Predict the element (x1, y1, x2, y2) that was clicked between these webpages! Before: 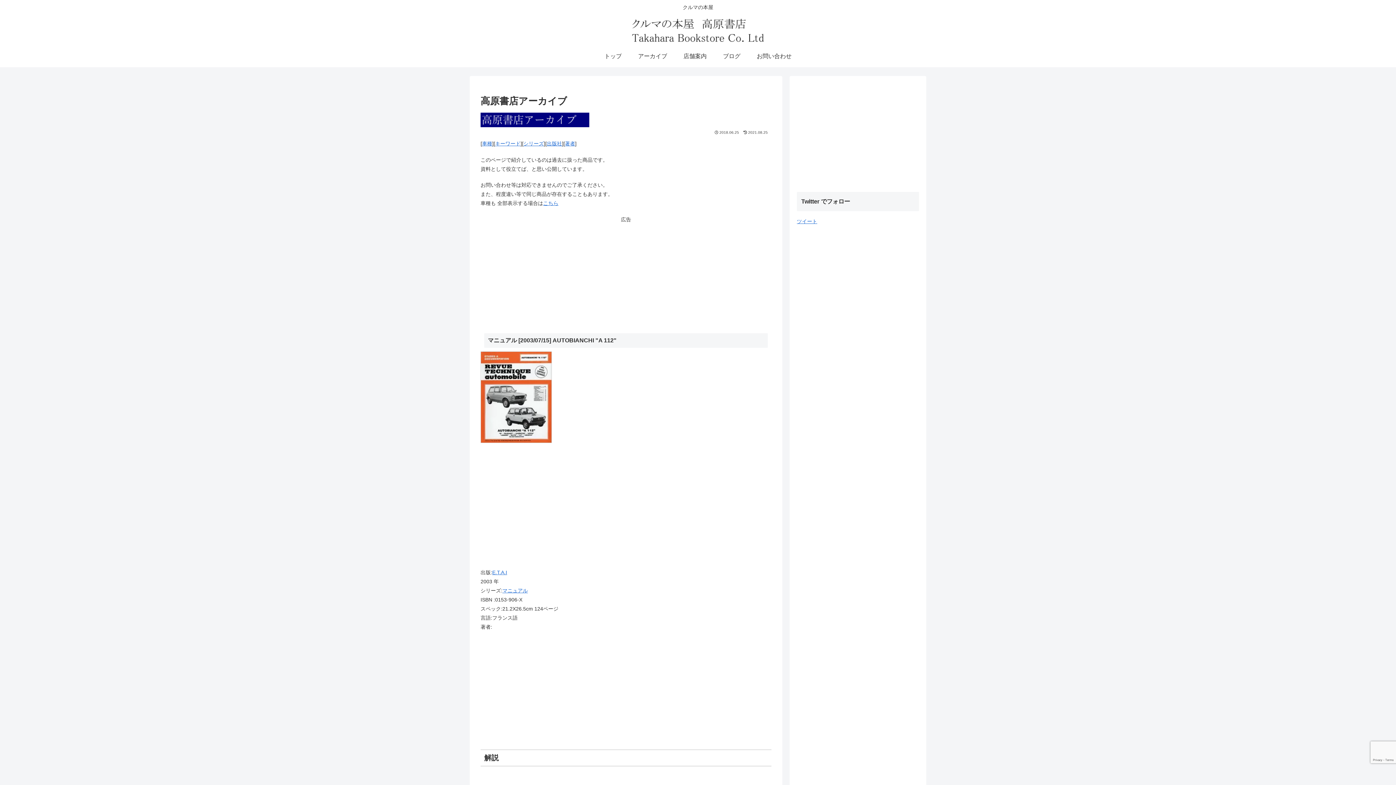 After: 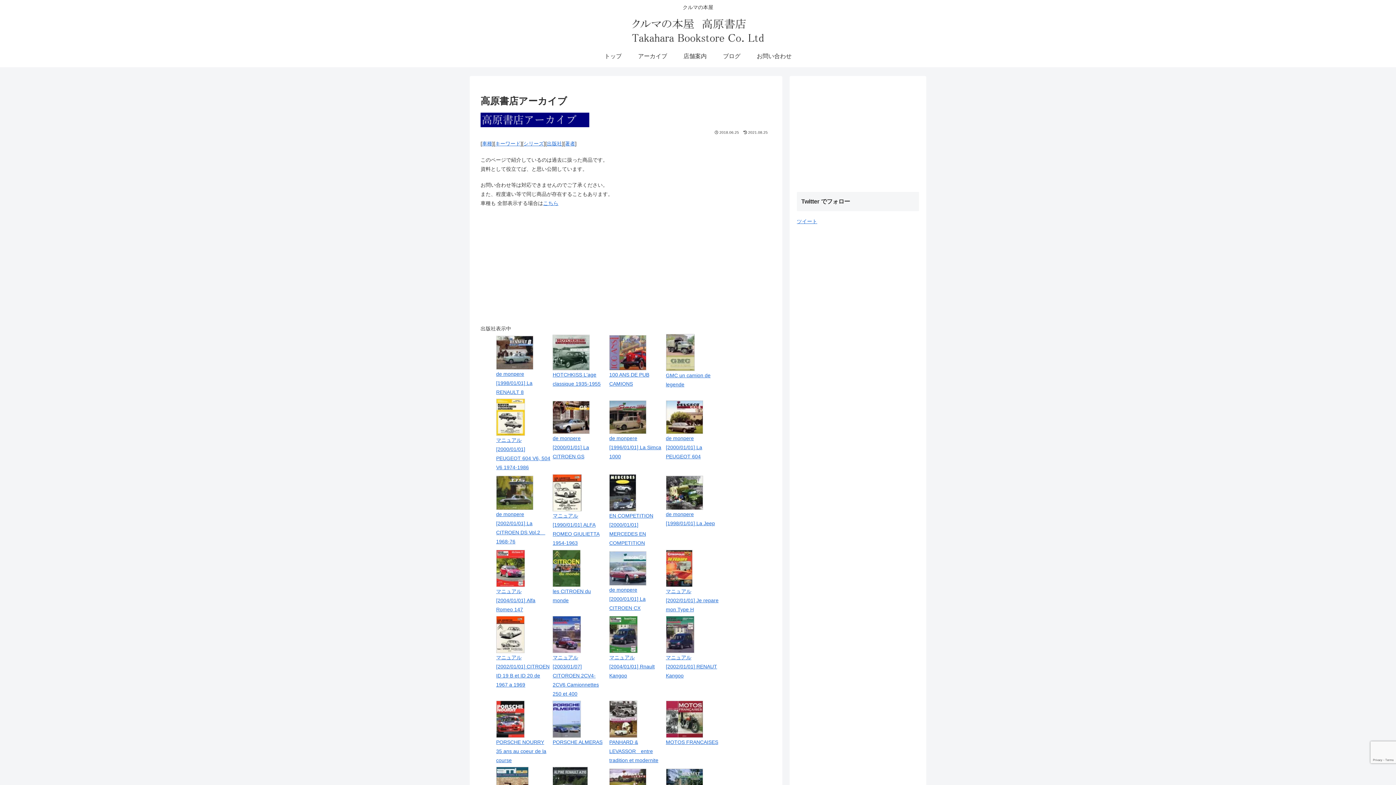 Action: bbox: (492, 569, 507, 575) label: E.T.A.I